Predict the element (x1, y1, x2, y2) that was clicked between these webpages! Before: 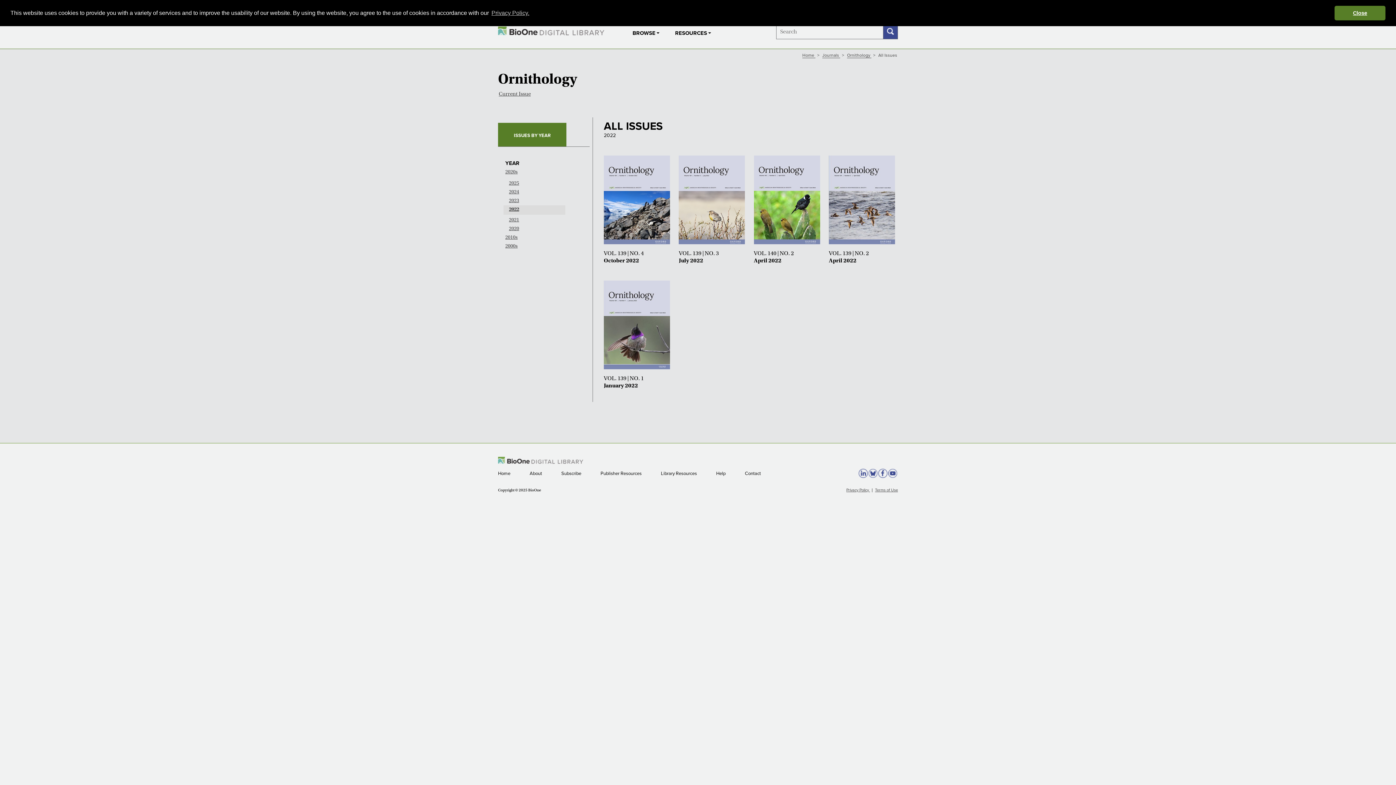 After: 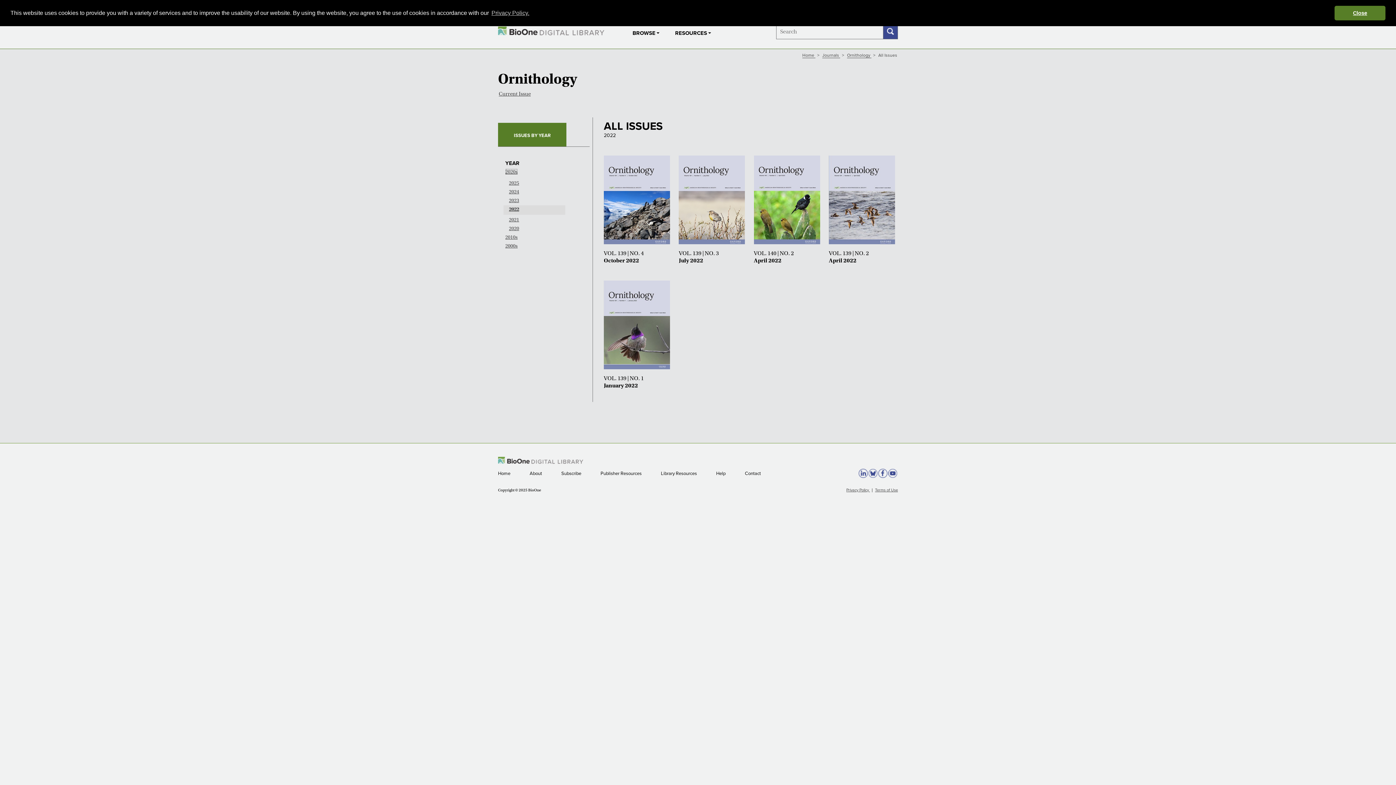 Action: label: 2020s bbox: (505, 168, 517, 174)